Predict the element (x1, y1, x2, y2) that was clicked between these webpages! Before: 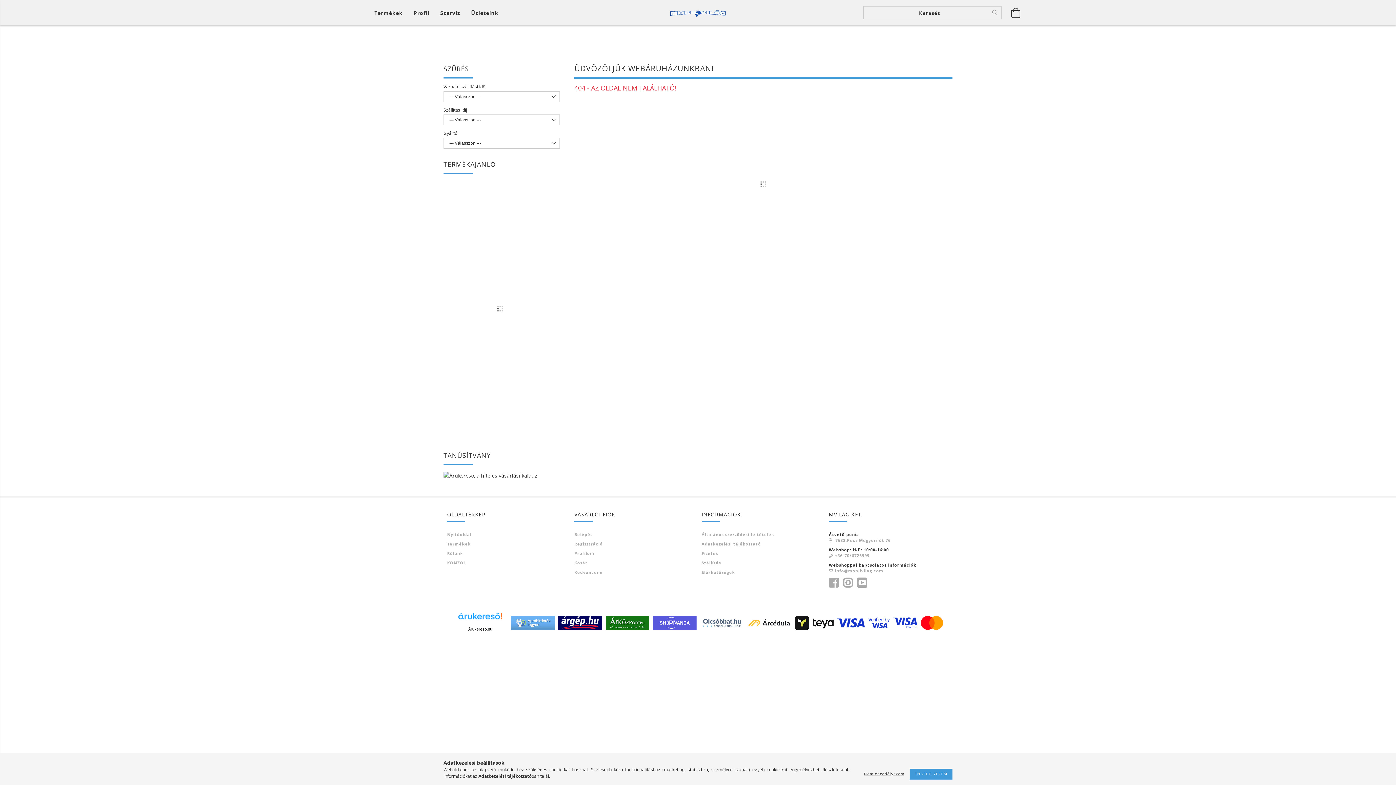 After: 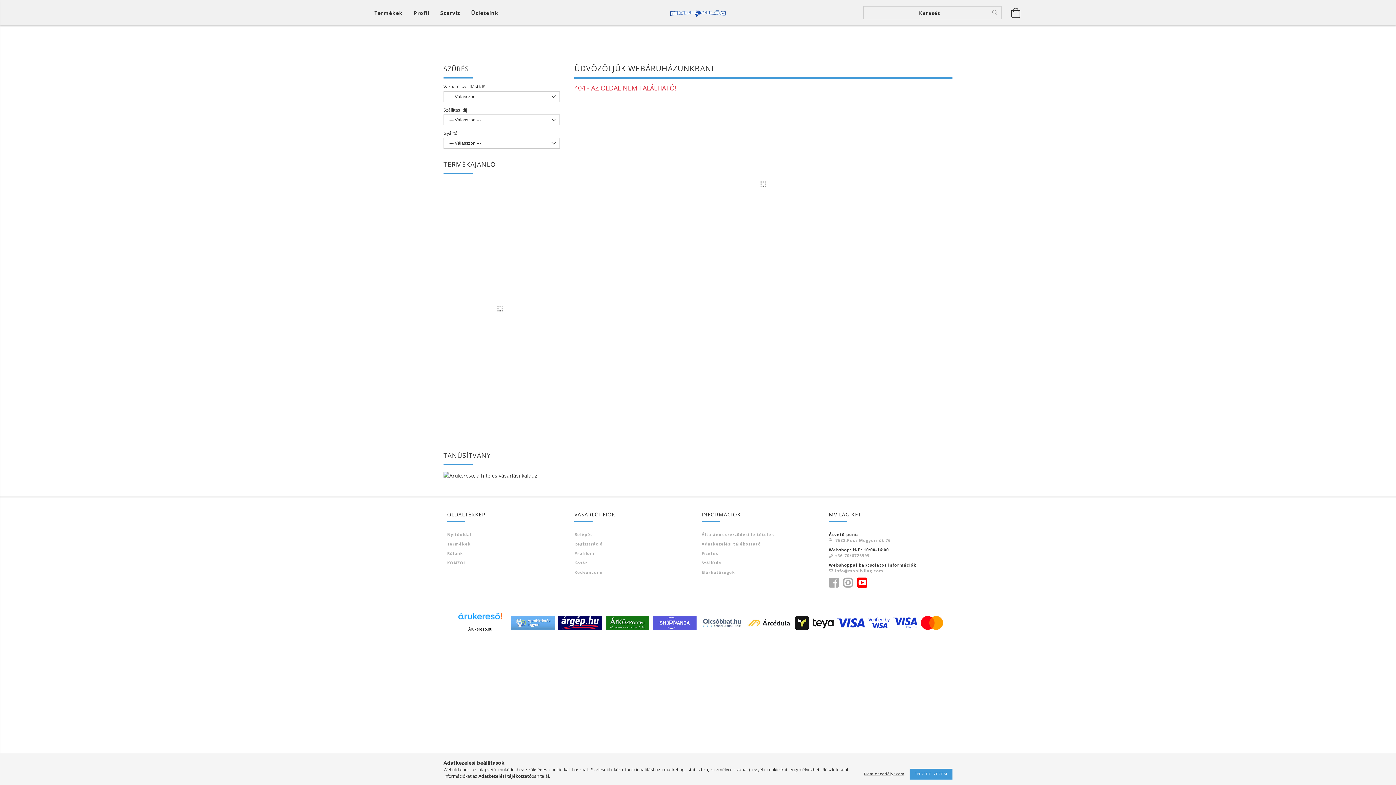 Action: label: https://www.youtube.com/channel/UCsKQ91blYdfK7eg6_r_Z90w/videos bbox: (857, 577, 866, 588)